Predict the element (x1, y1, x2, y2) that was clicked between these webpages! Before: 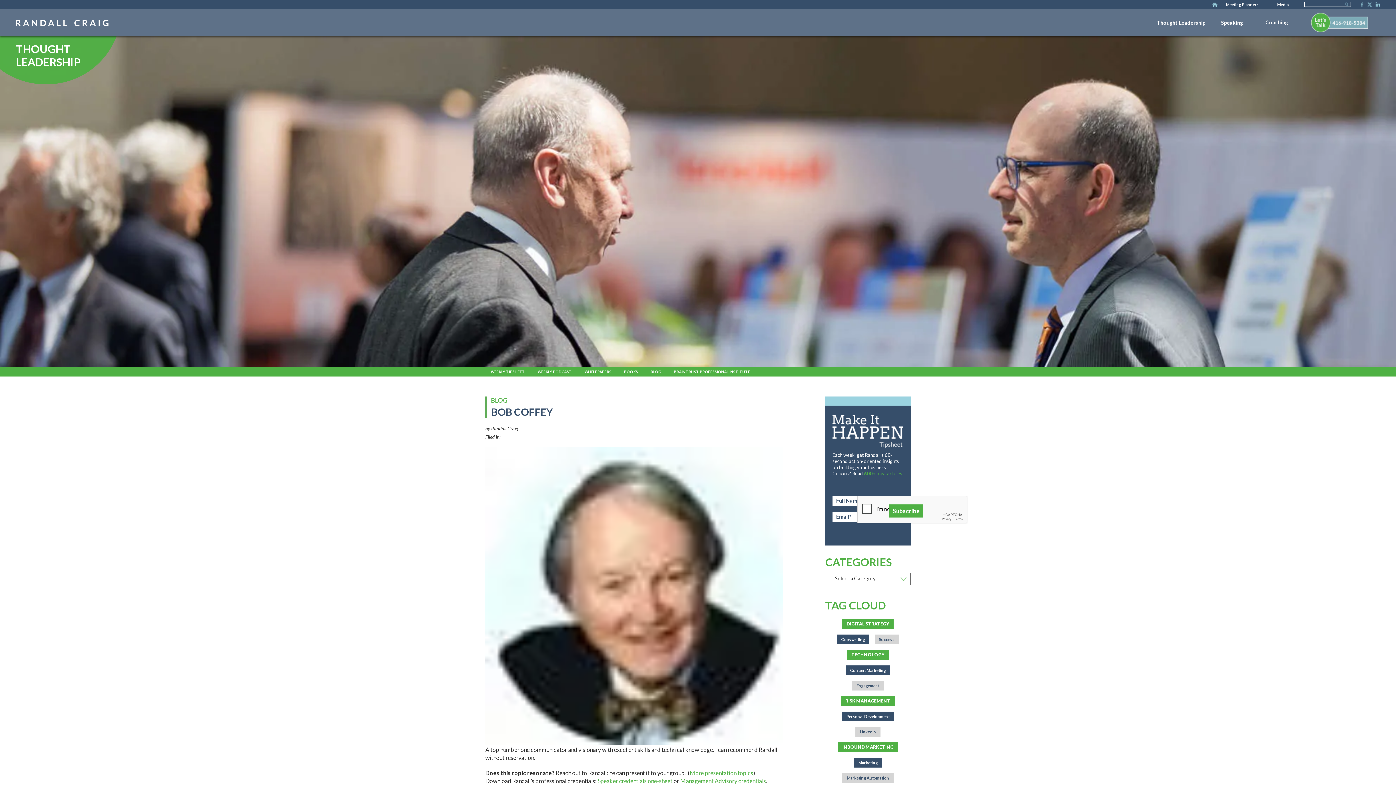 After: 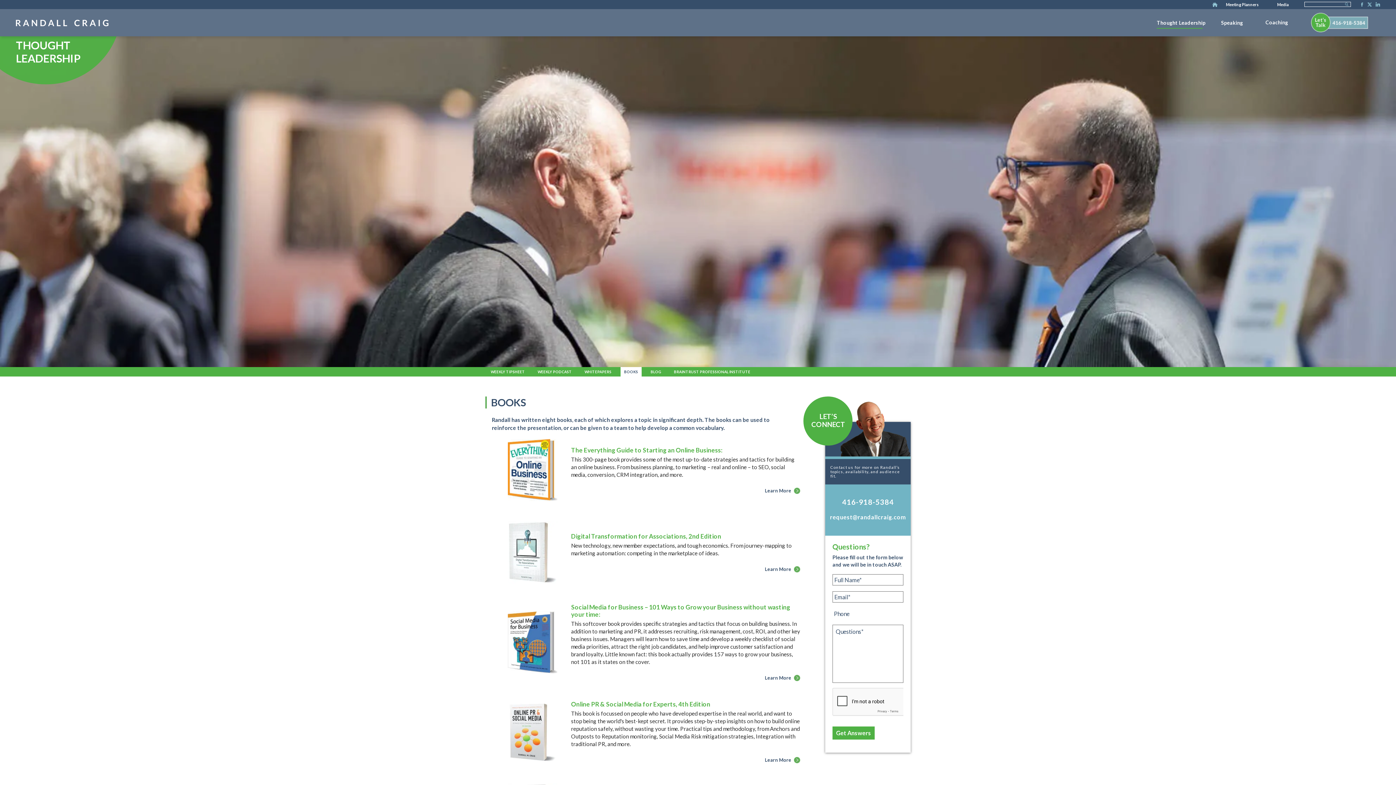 Action: label: BOOKS bbox: (620, 367, 641, 376)